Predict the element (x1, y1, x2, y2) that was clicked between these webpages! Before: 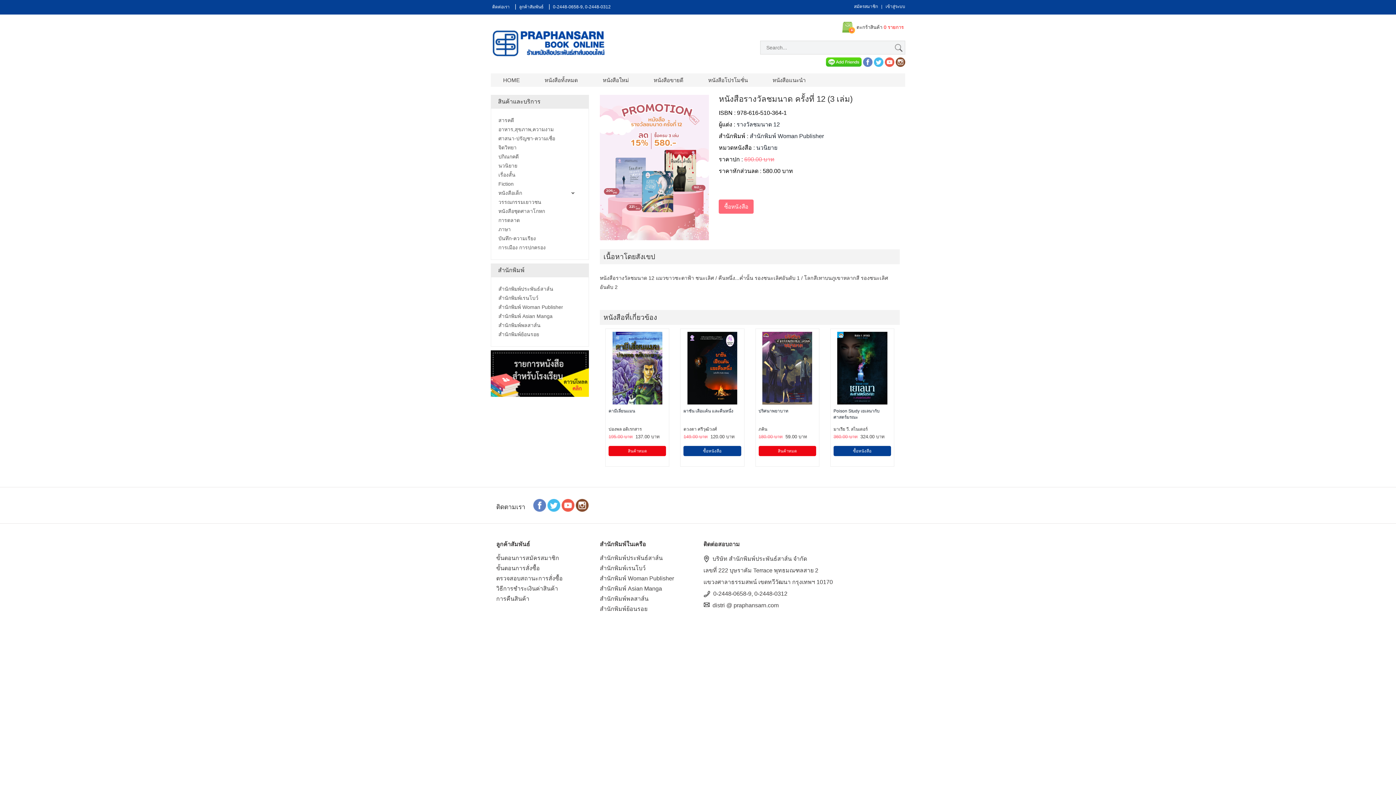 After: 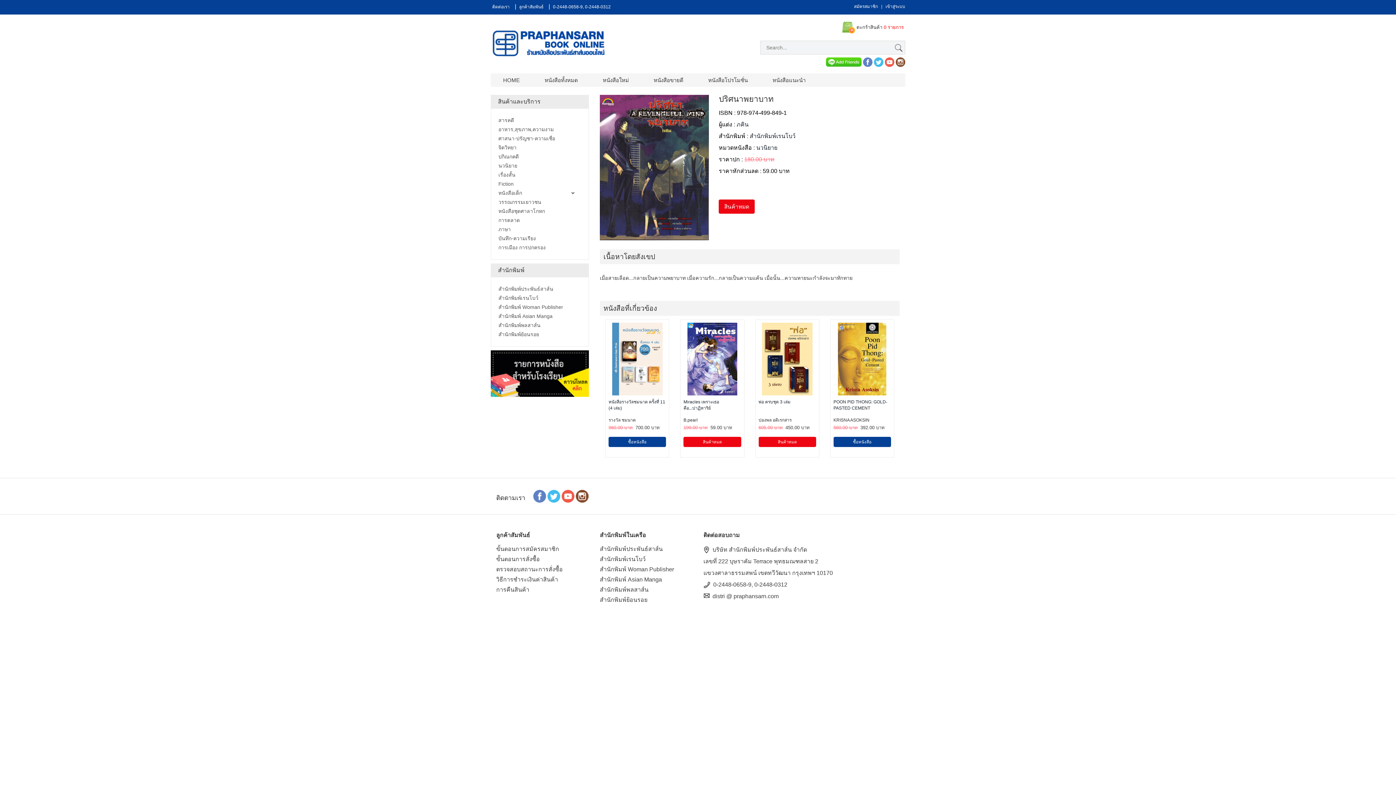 Action: bbox: (758, 446, 816, 456) label: สินค้าหมด